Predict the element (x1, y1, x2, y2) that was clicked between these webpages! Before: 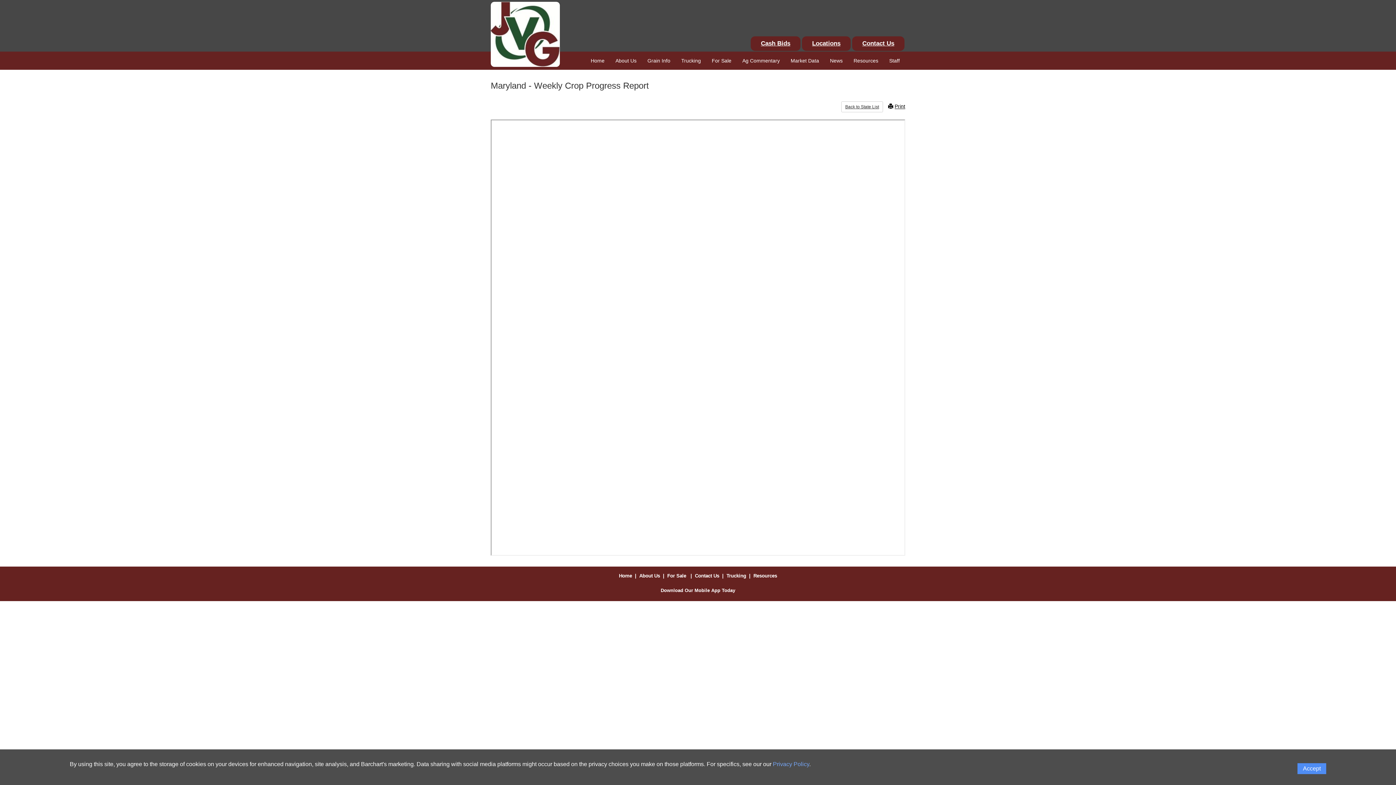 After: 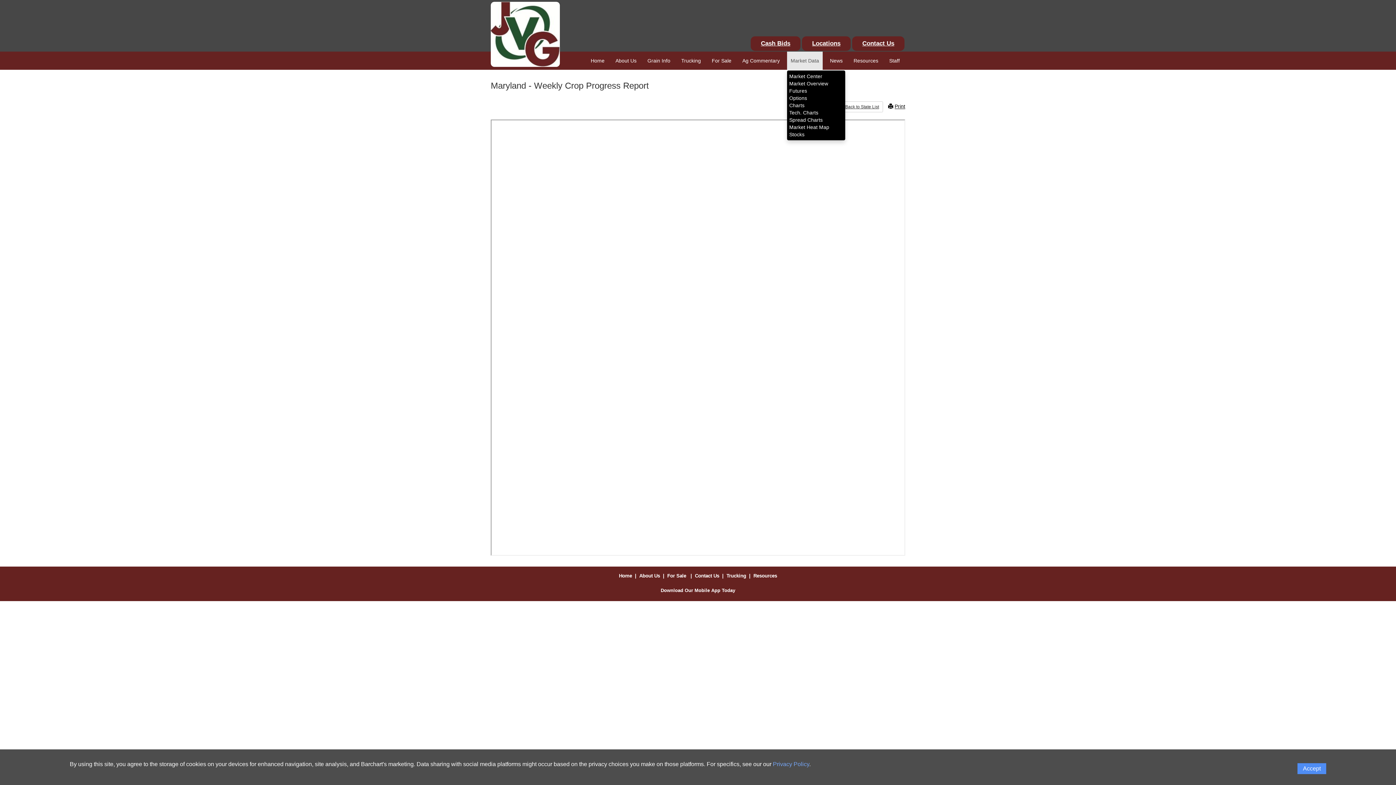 Action: label: Market Data bbox: (787, 51, 822, 69)